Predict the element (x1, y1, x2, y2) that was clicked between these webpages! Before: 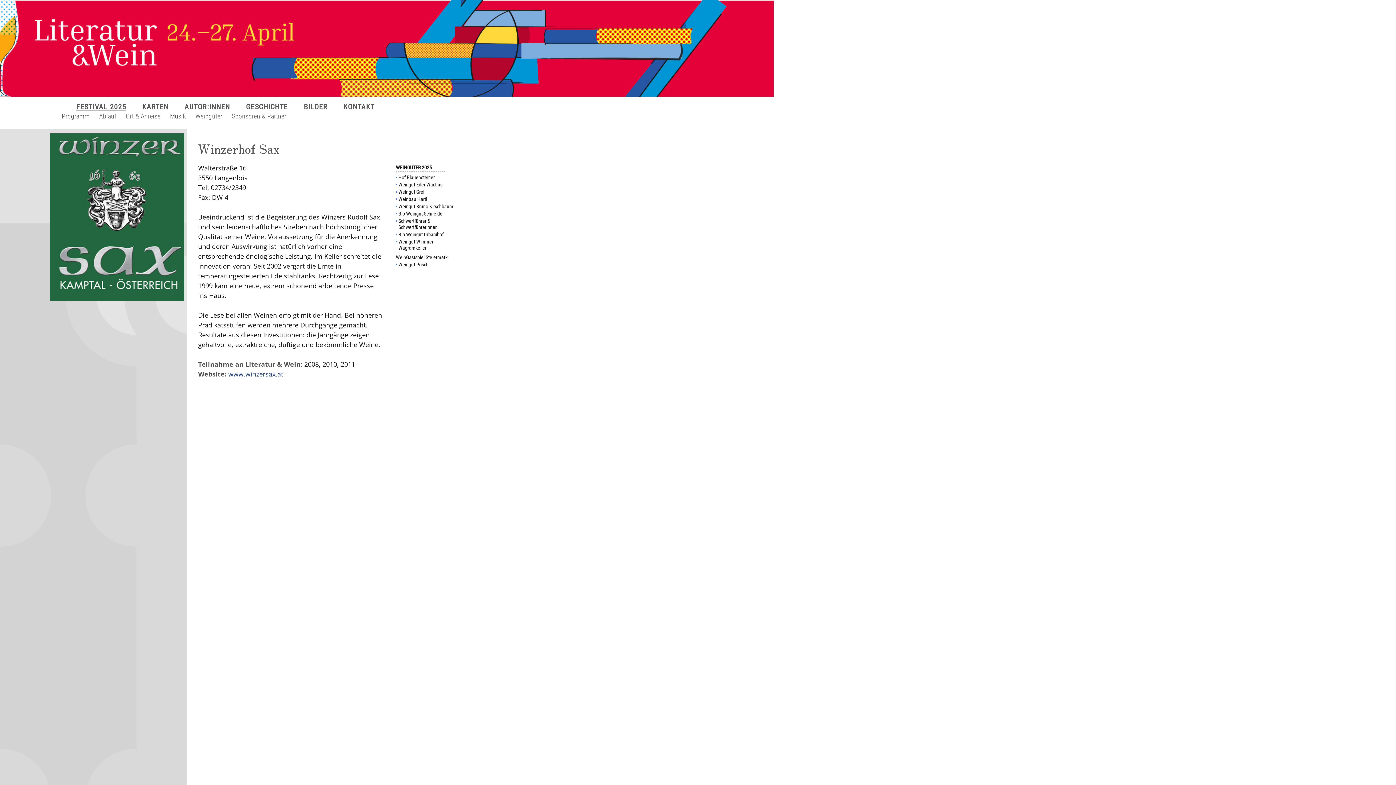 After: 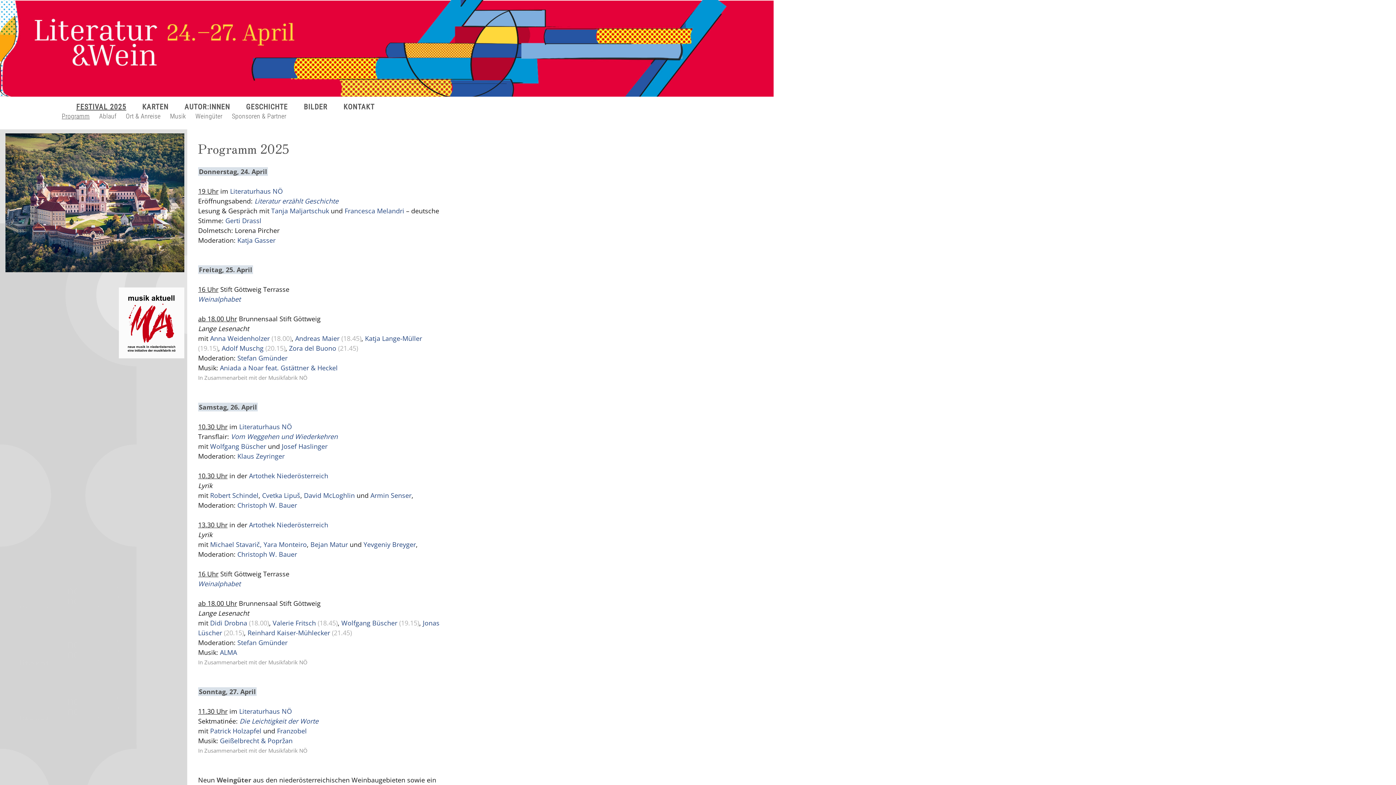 Action: bbox: (76, 102, 126, 111) label: FESTIVAL 2025